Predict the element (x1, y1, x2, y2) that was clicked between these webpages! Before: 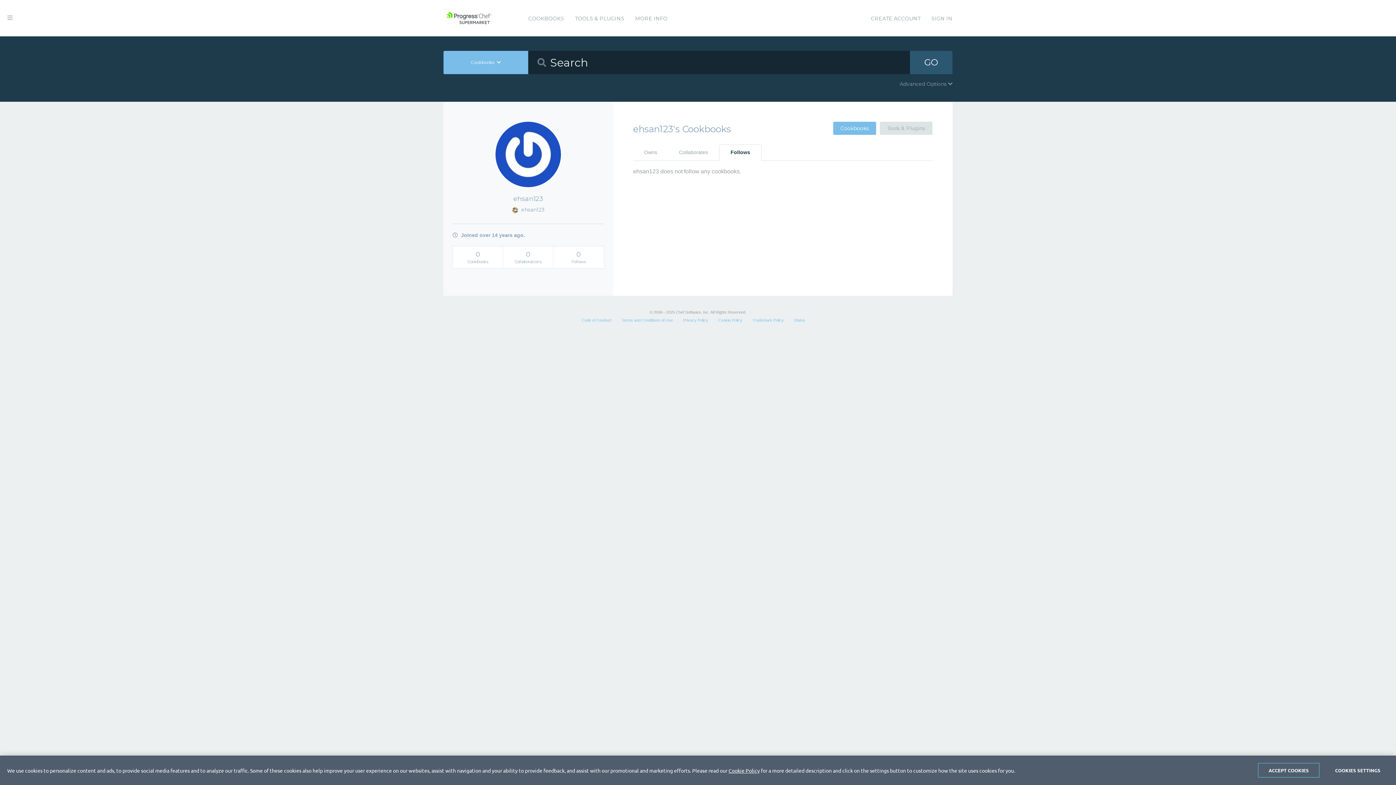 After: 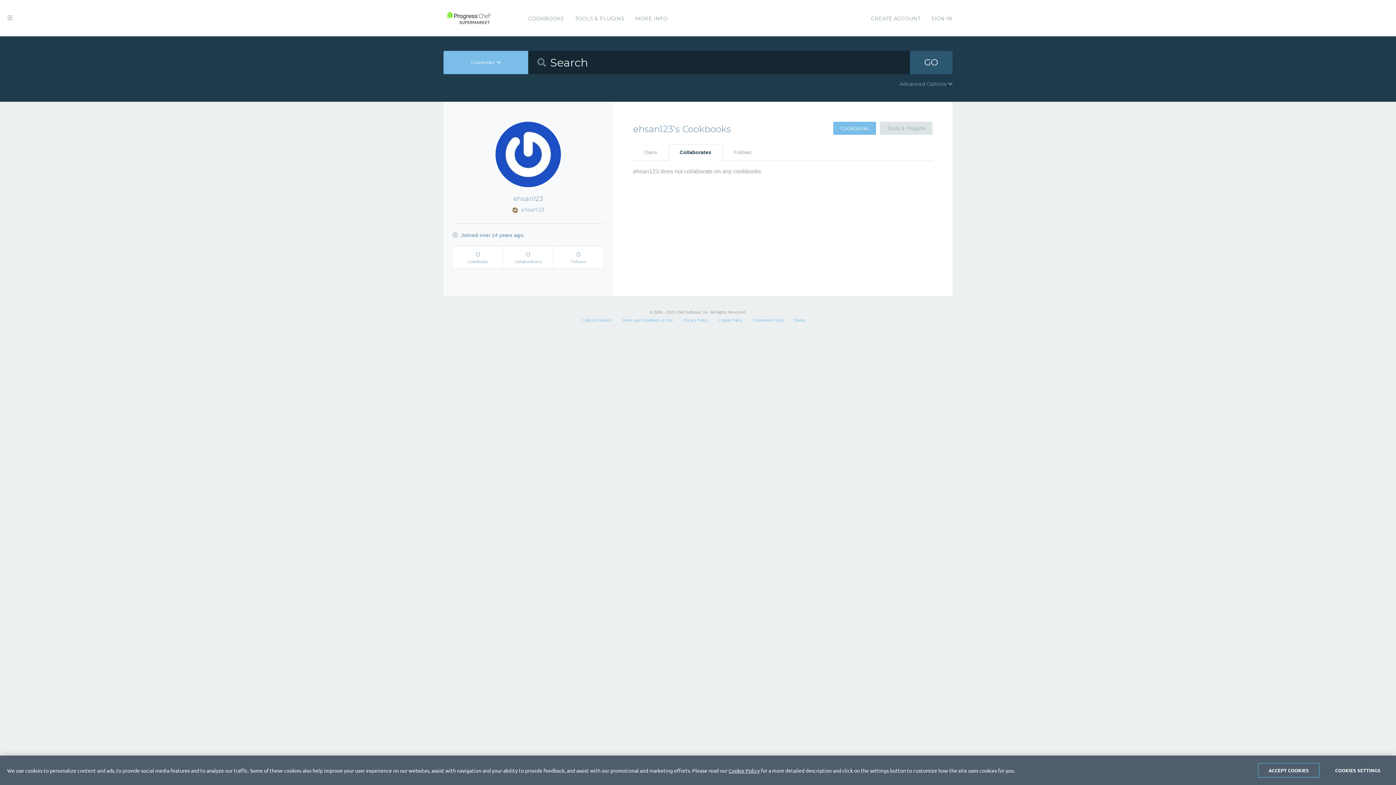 Action: bbox: (503, 246, 553, 268) label: 0
Collaborations